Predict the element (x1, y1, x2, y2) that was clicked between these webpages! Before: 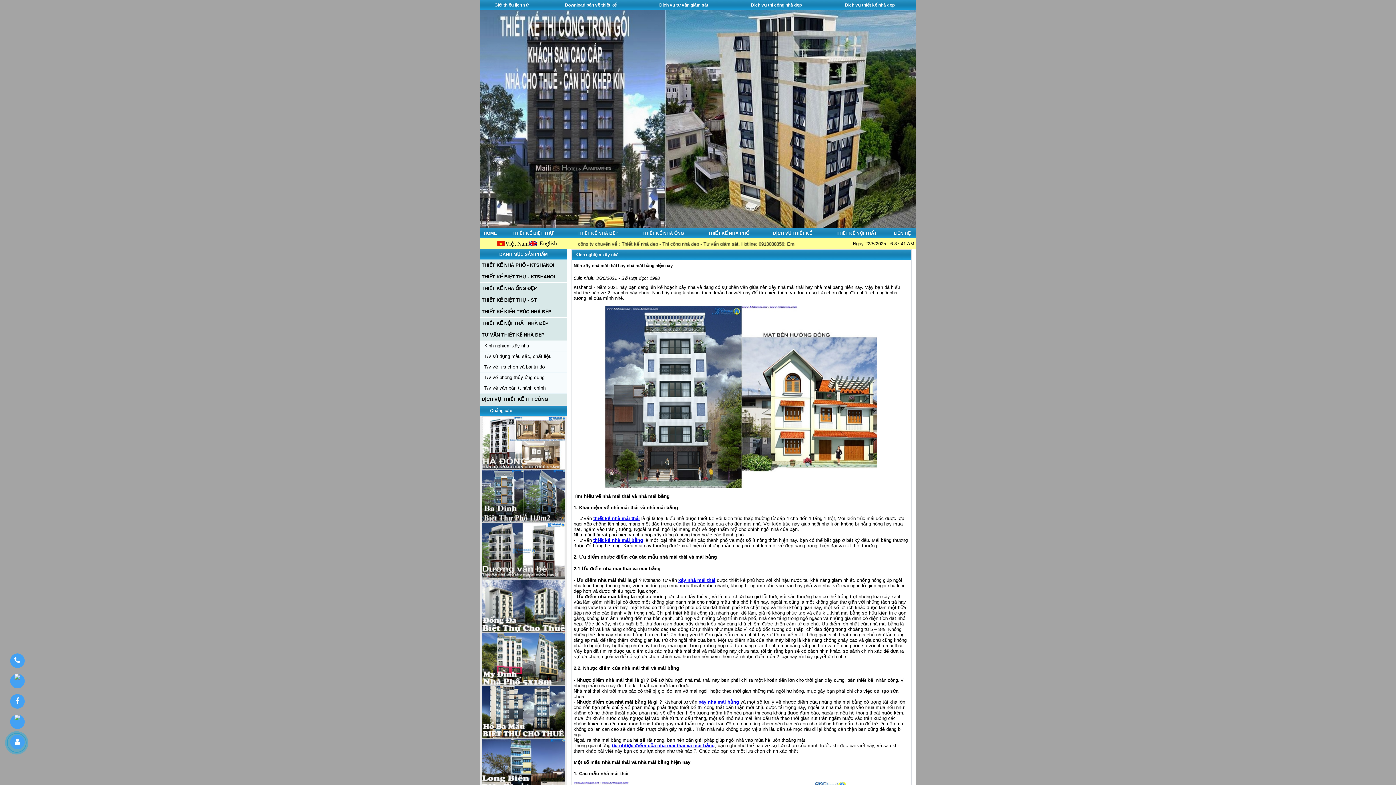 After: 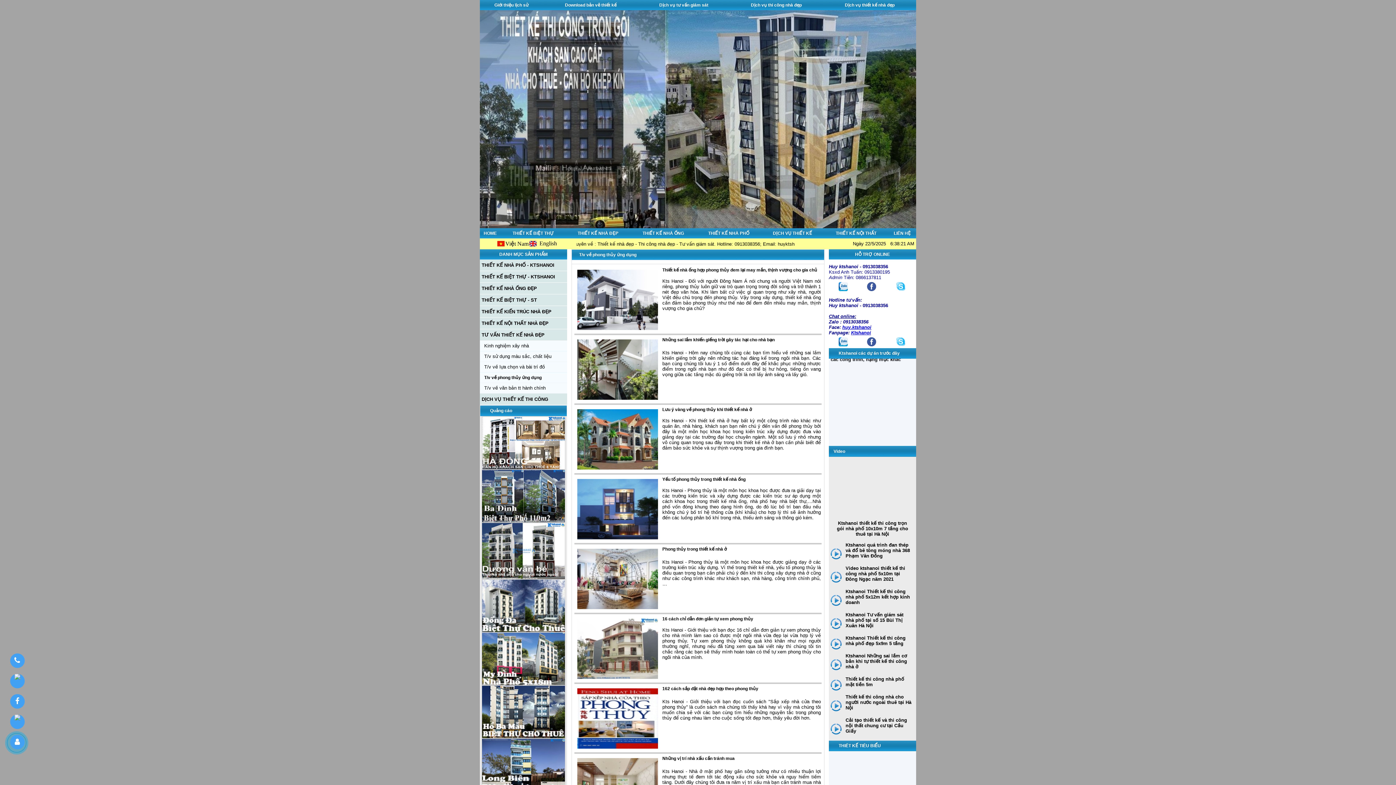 Action: label: T/v về phong thủy ứng dụng bbox: (484, 374, 544, 380)